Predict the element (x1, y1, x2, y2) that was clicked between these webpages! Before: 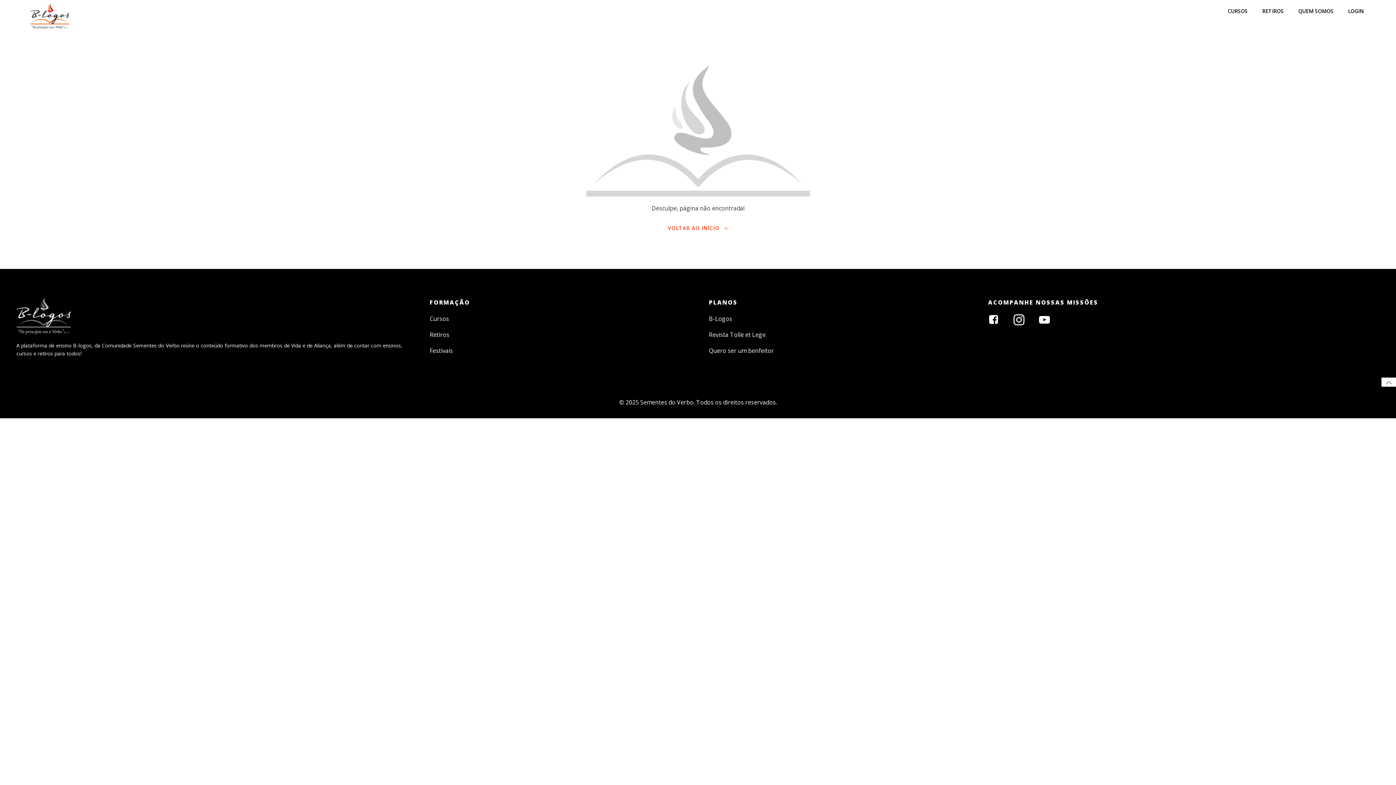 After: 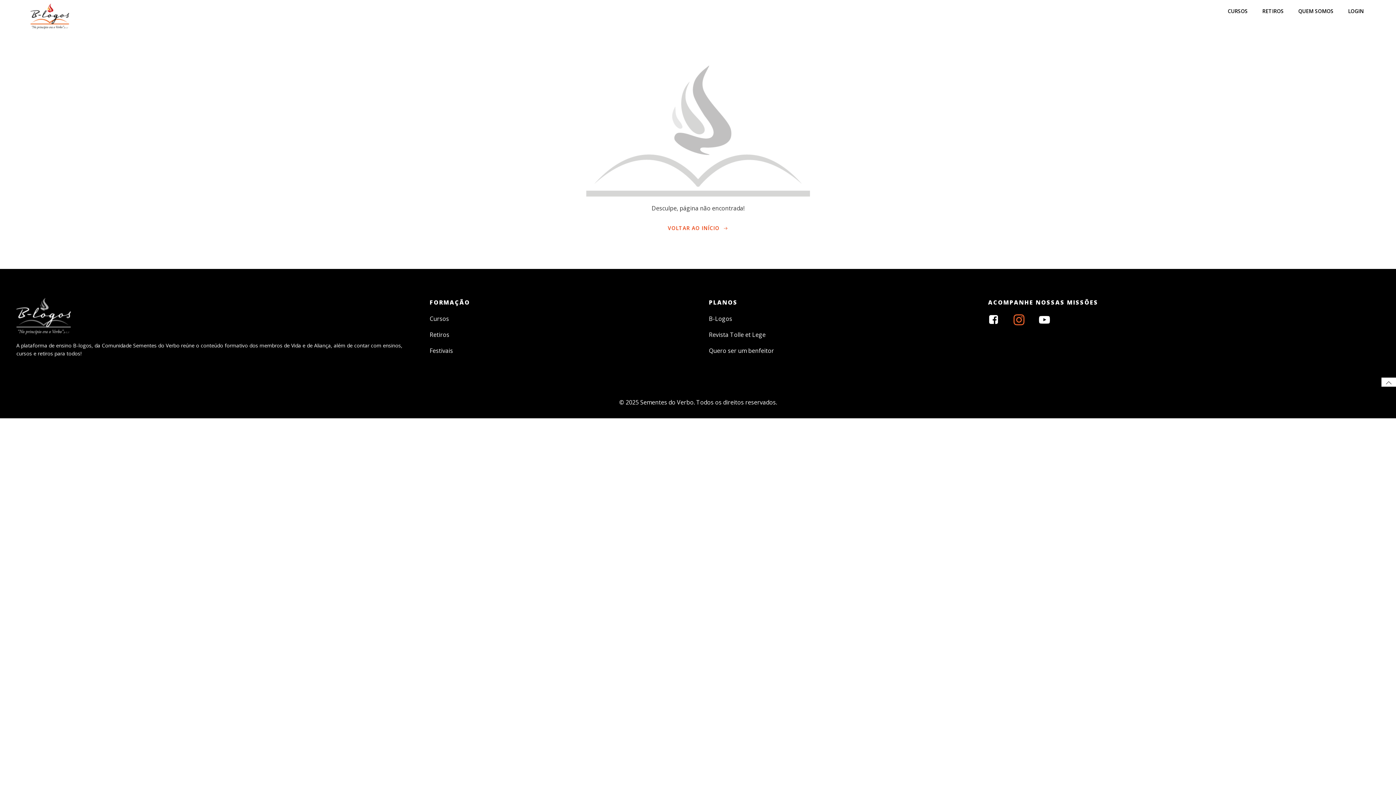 Action: bbox: (1013, 314, 1024, 325)